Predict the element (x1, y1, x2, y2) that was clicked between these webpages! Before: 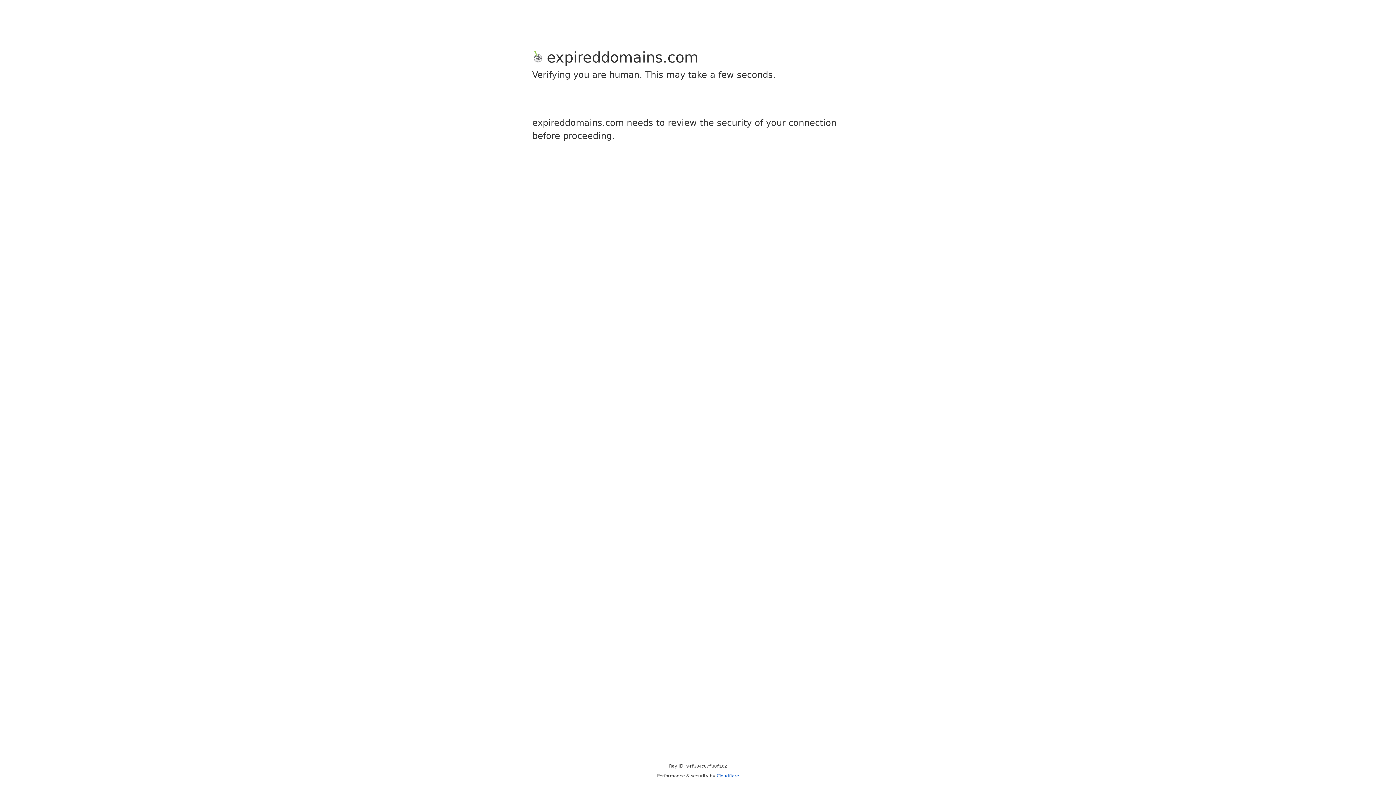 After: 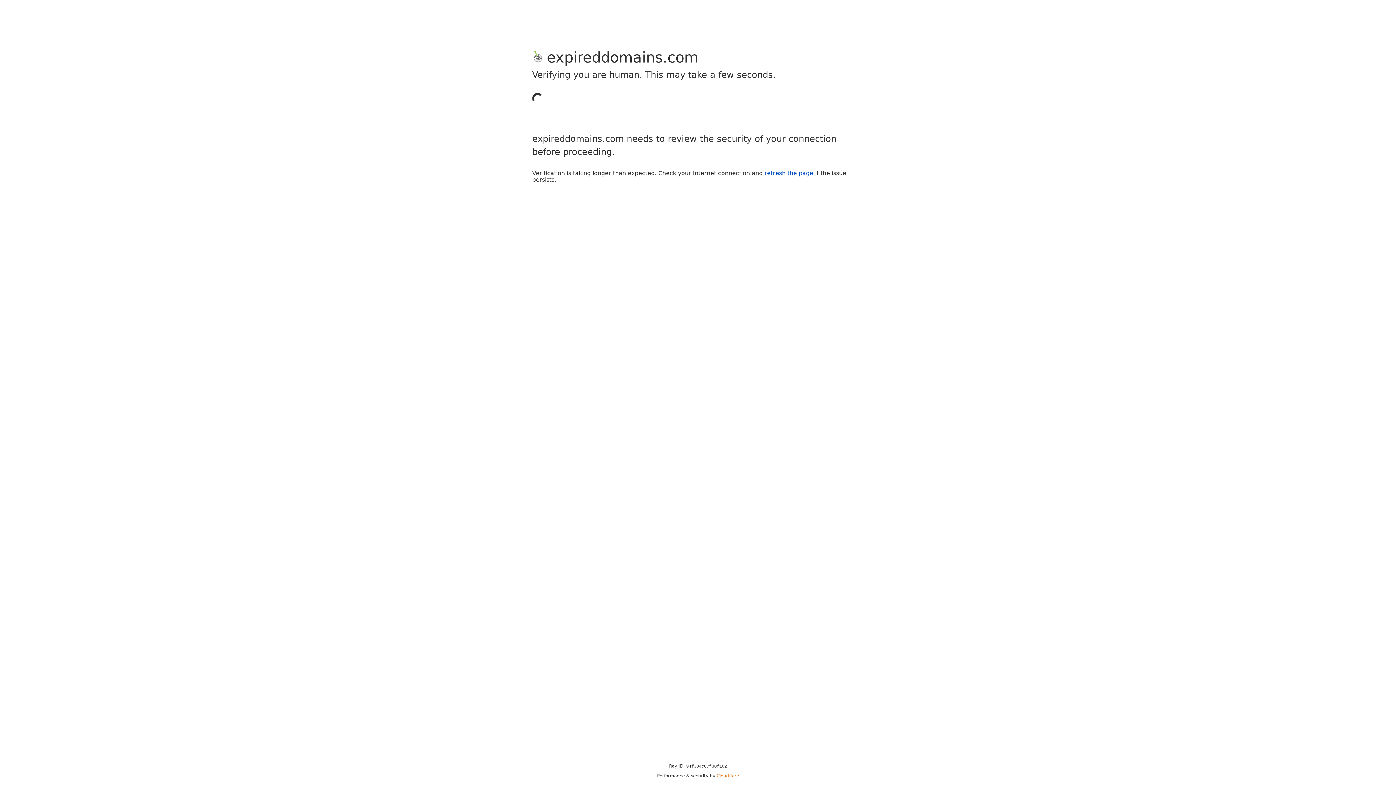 Action: bbox: (716, 773, 739, 778) label: Cloudflare